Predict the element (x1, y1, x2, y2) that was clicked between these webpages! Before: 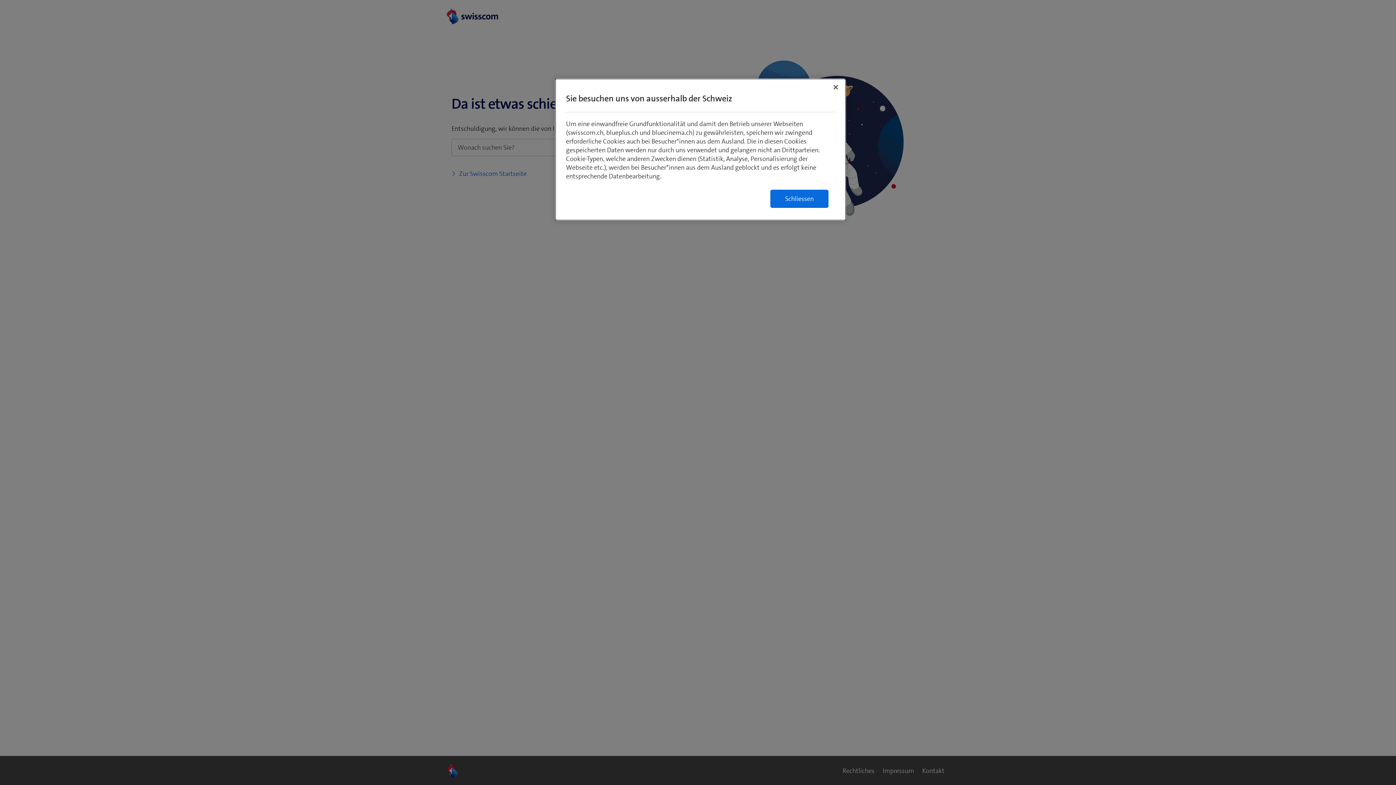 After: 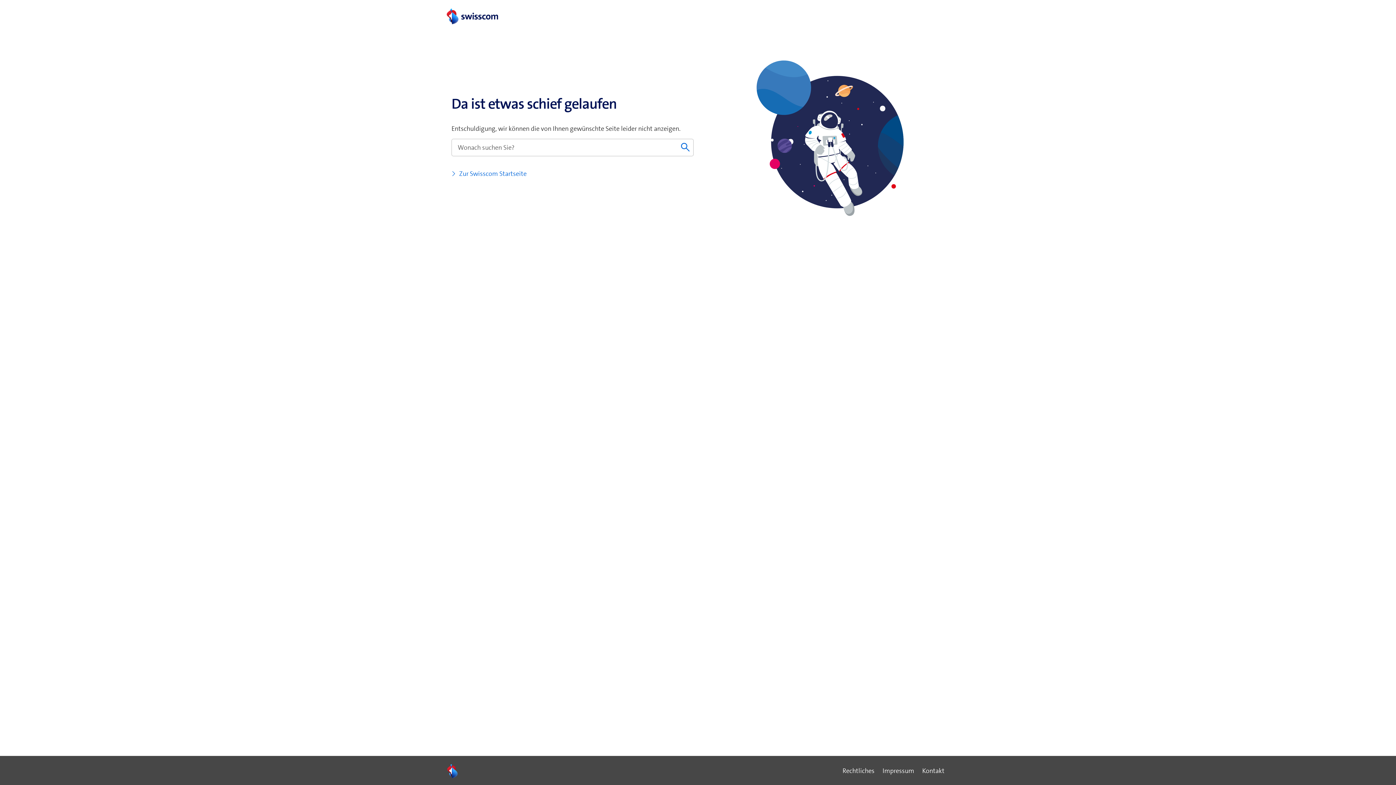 Action: label: Schliessen bbox: (770, 189, 828, 208)